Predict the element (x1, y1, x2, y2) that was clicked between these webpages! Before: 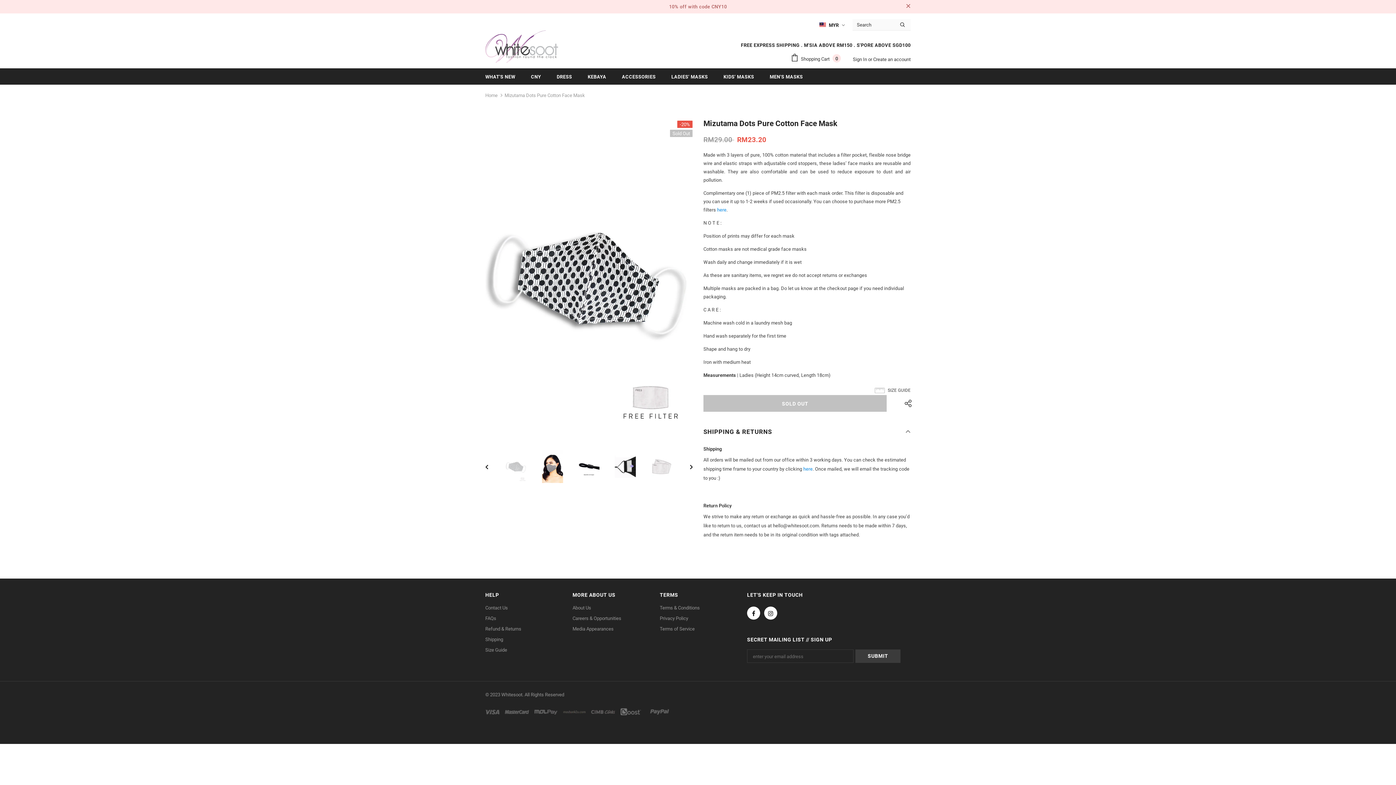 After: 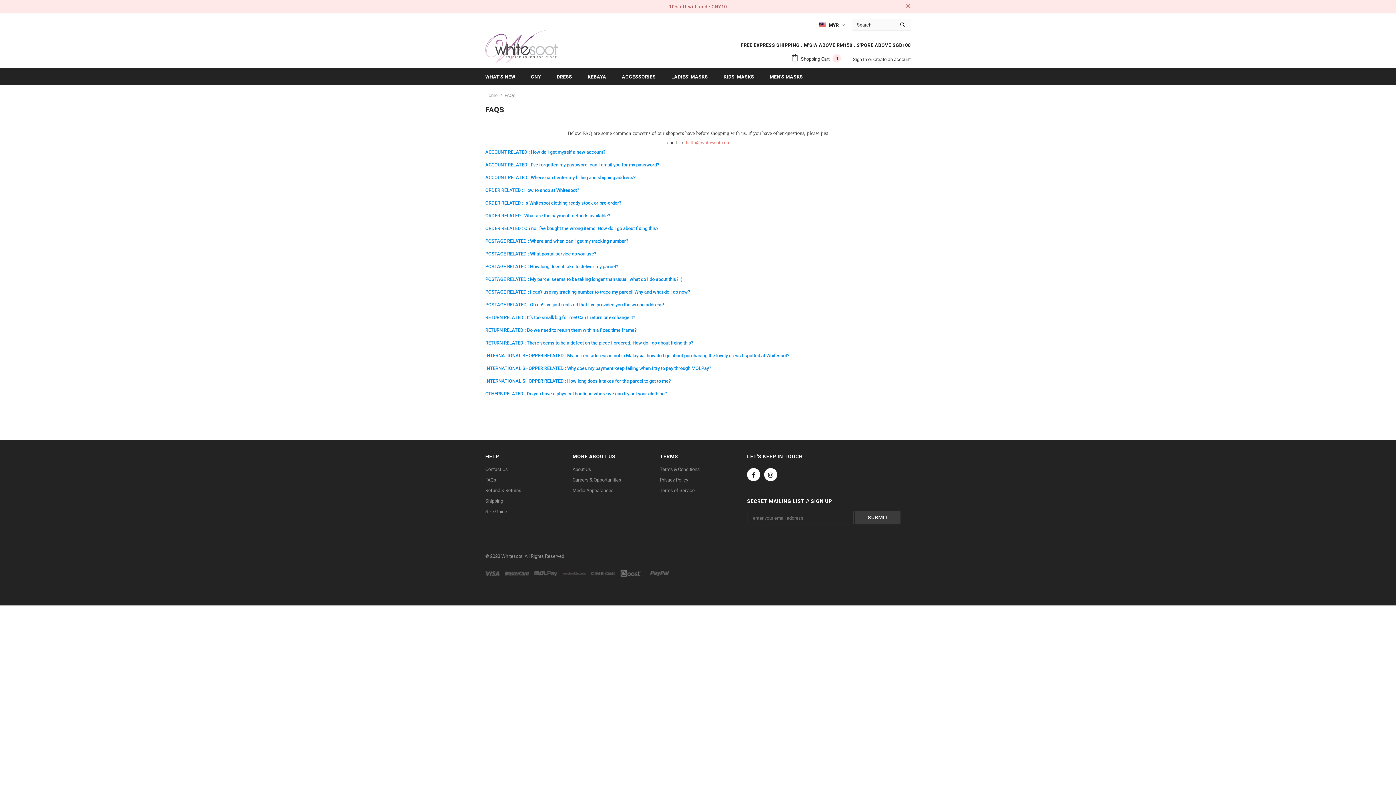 Action: label: FAQs bbox: (485, 613, 496, 623)